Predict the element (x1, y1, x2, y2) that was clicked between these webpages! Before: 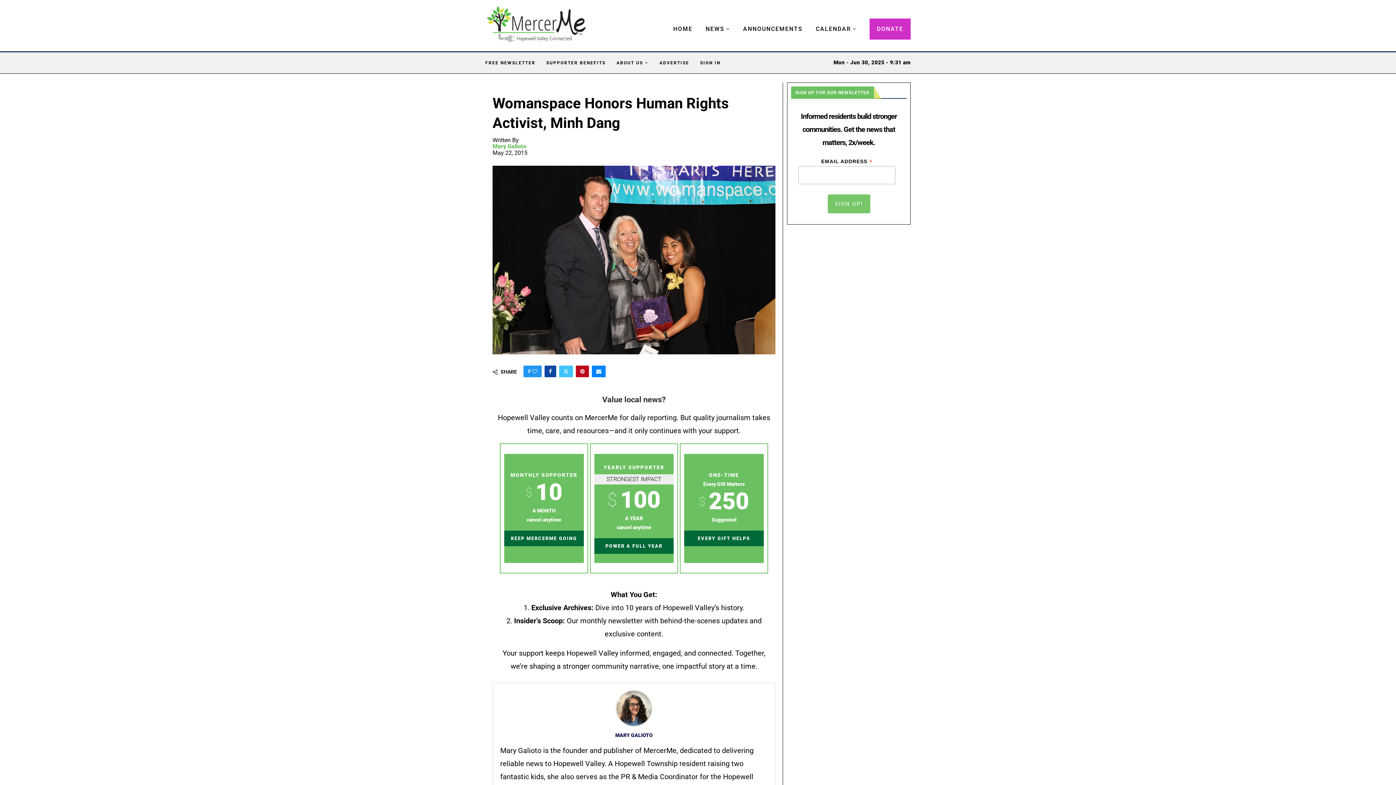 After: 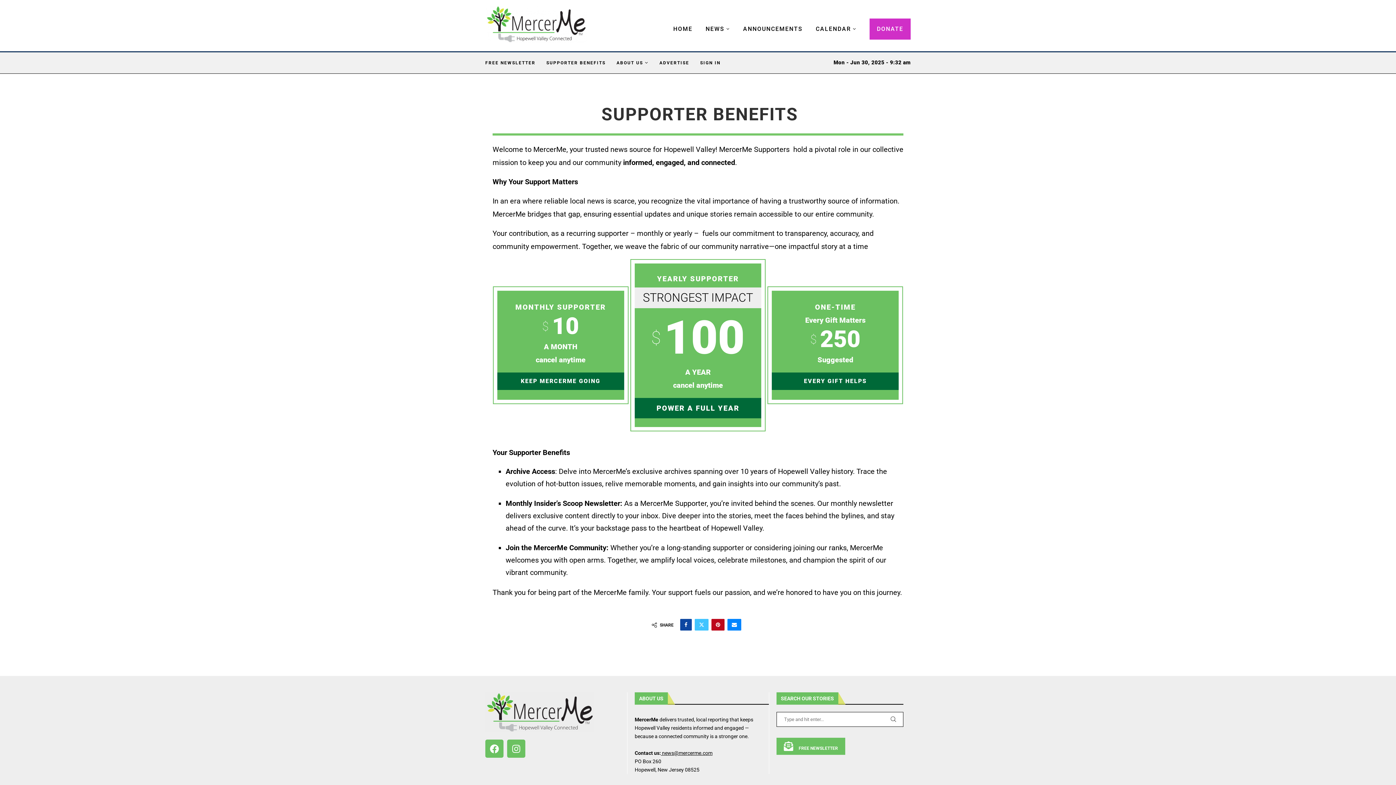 Action: bbox: (546, 52, 605, 73) label: SUPPORTER BENEFITS